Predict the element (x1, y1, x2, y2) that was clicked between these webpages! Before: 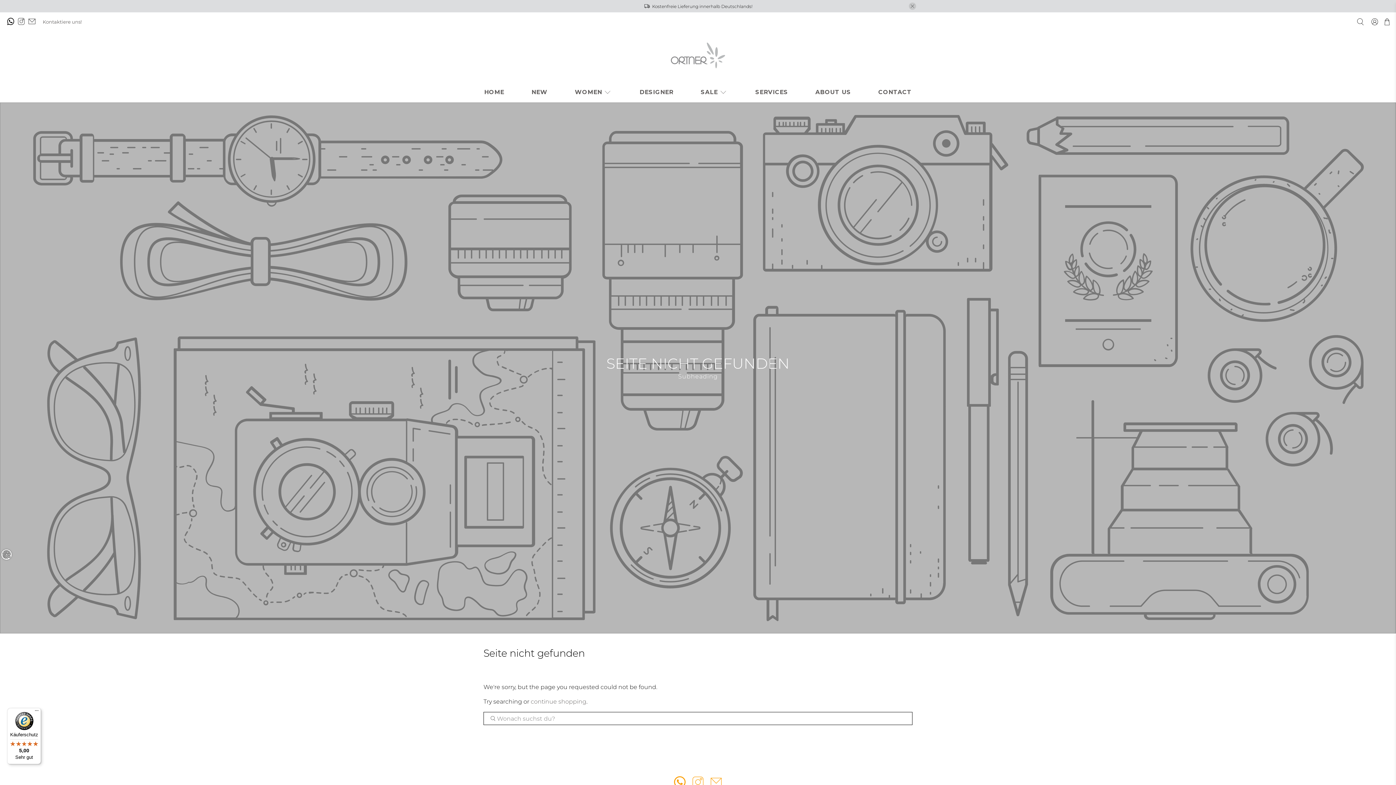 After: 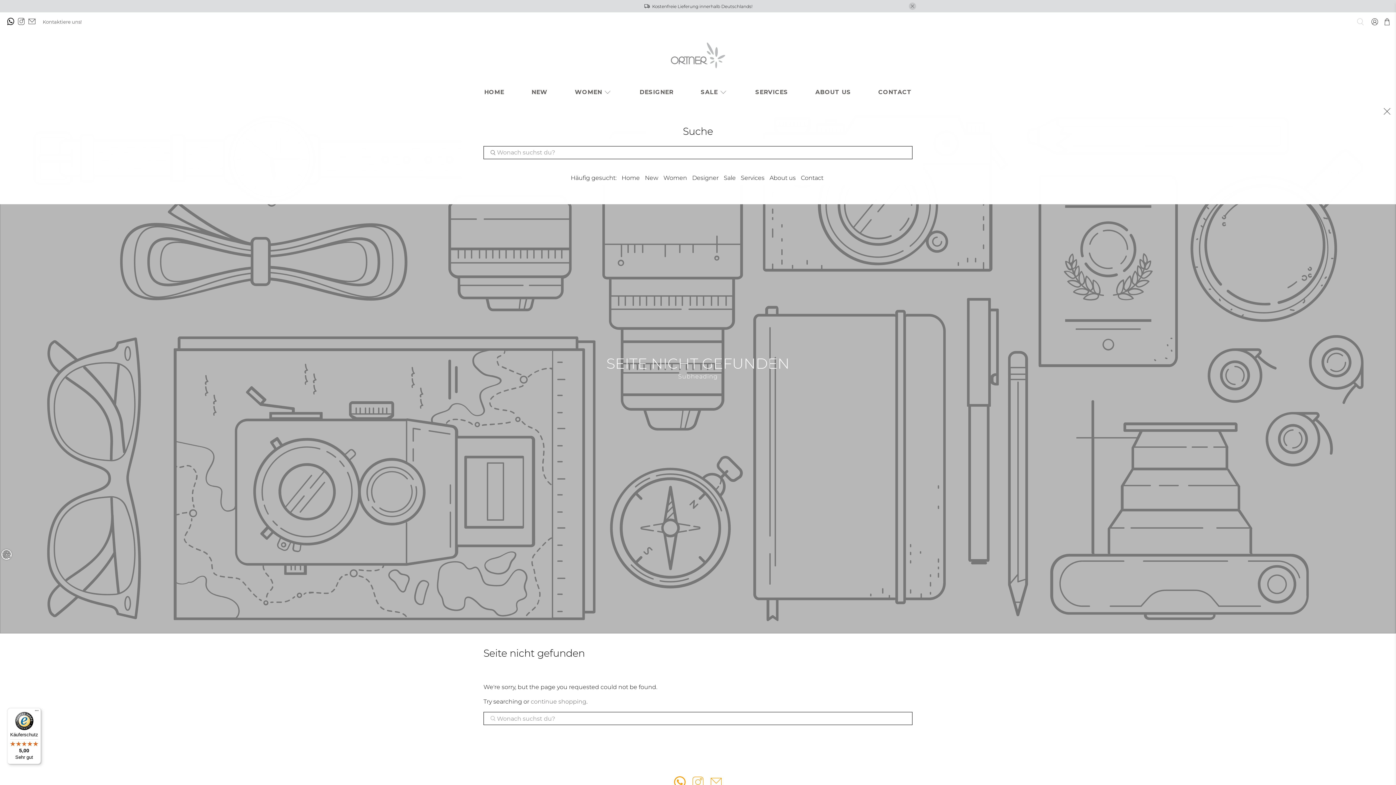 Action: bbox: (1353, 12, 1367, 31)